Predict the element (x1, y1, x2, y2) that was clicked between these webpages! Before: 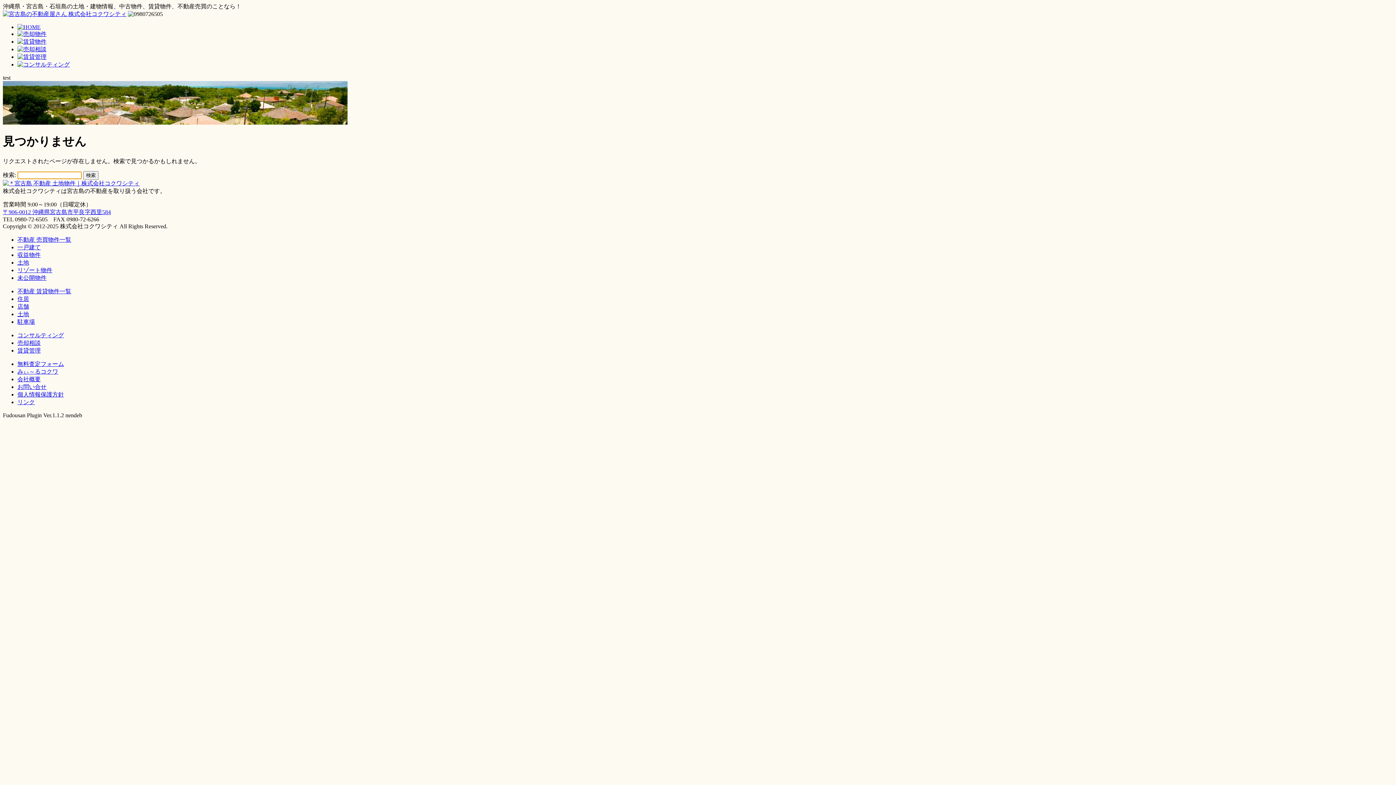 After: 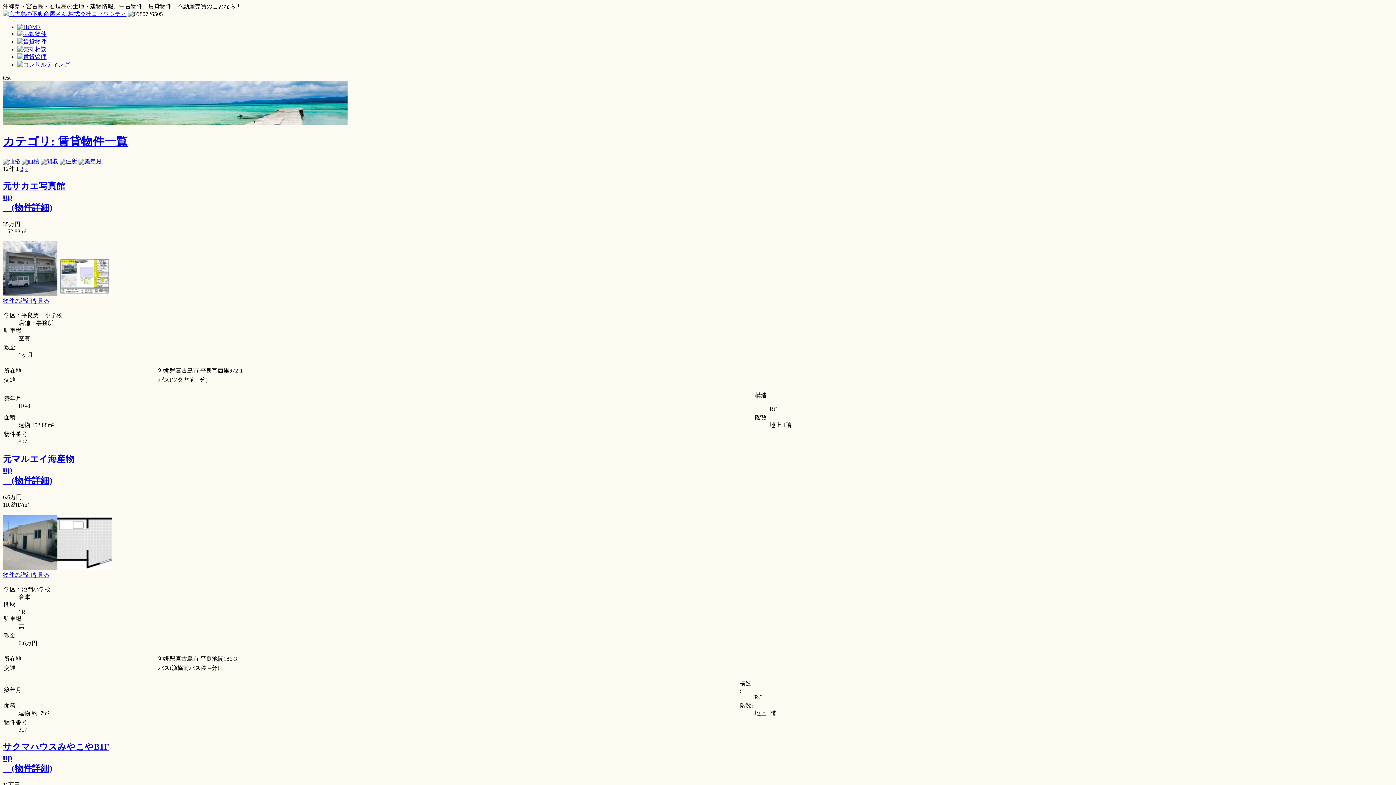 Action: bbox: (17, 38, 46, 44)